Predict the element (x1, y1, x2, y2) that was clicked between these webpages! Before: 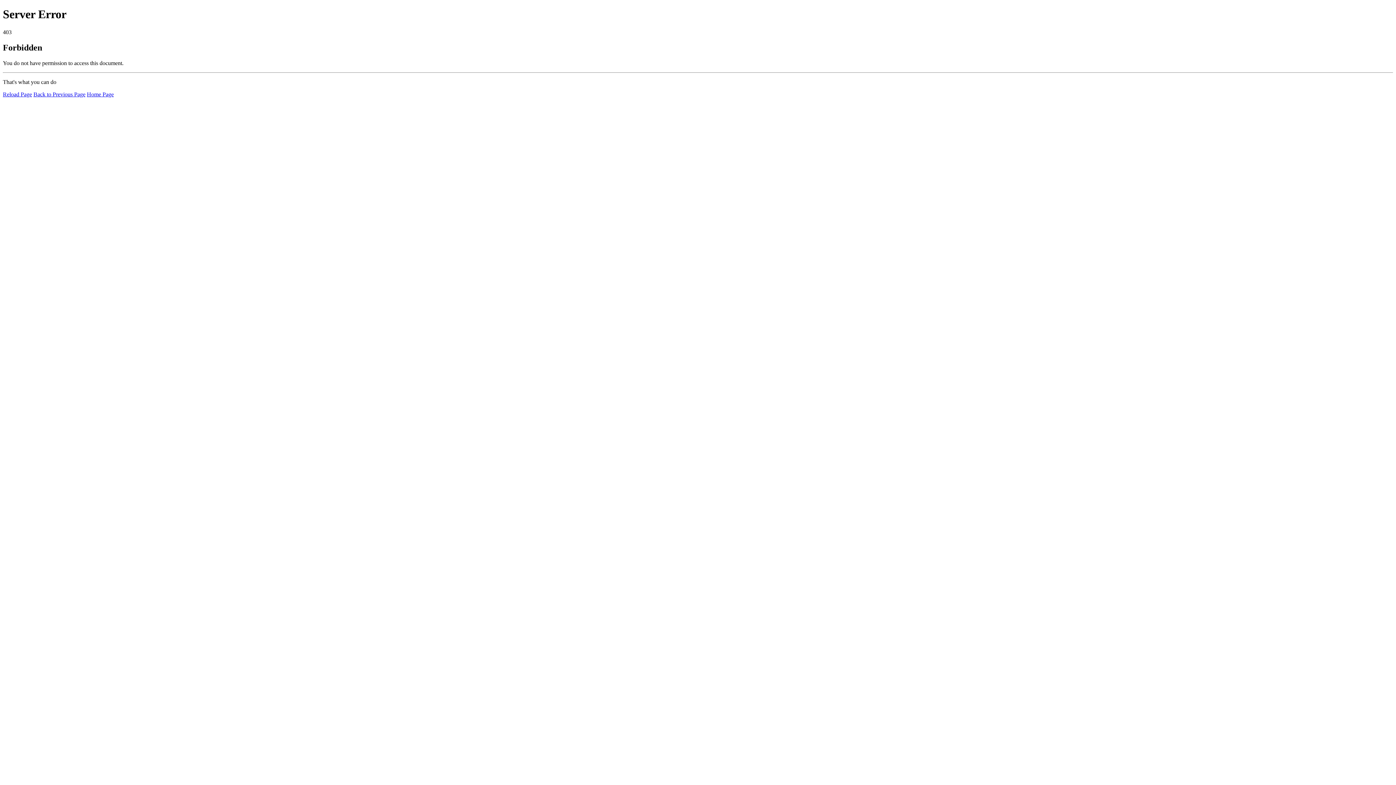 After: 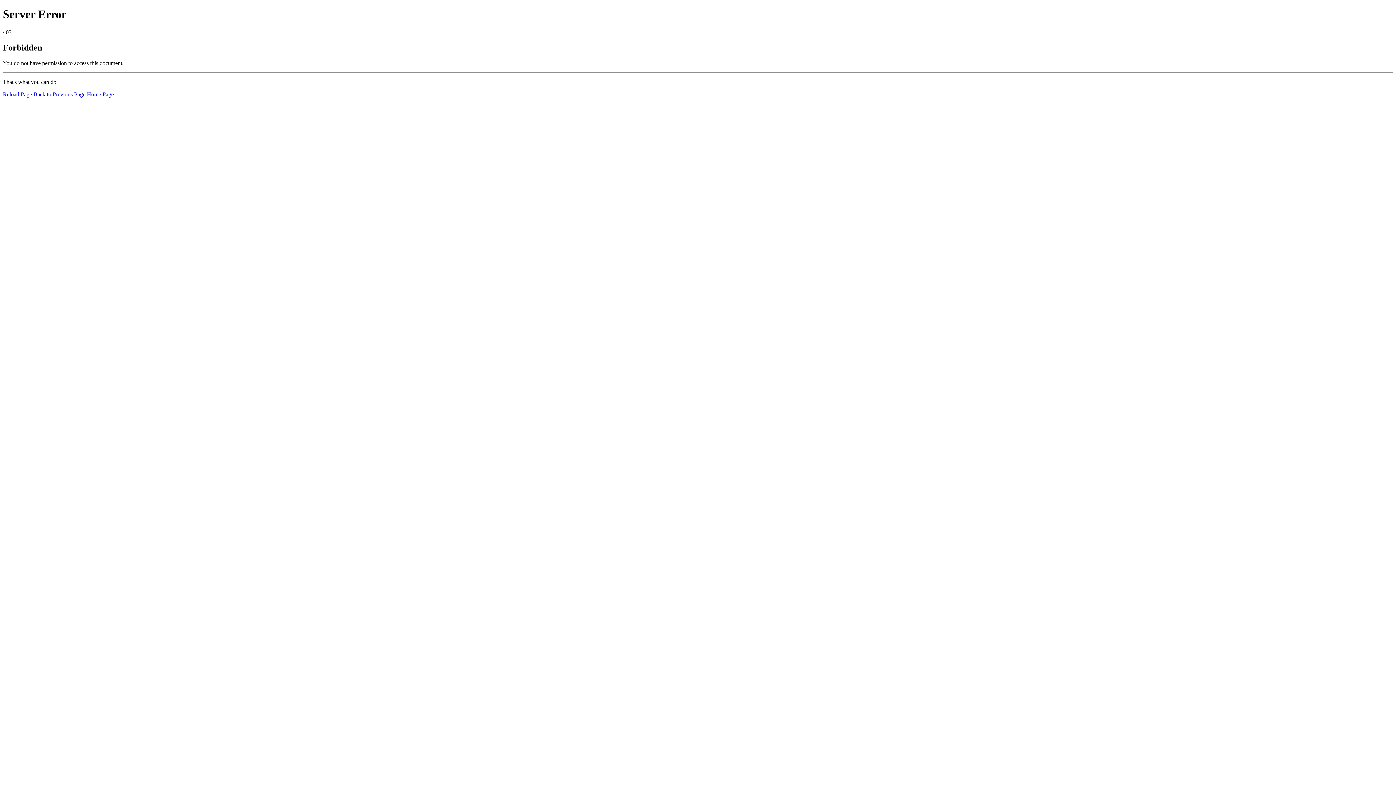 Action: label: Home Page bbox: (86, 91, 113, 97)